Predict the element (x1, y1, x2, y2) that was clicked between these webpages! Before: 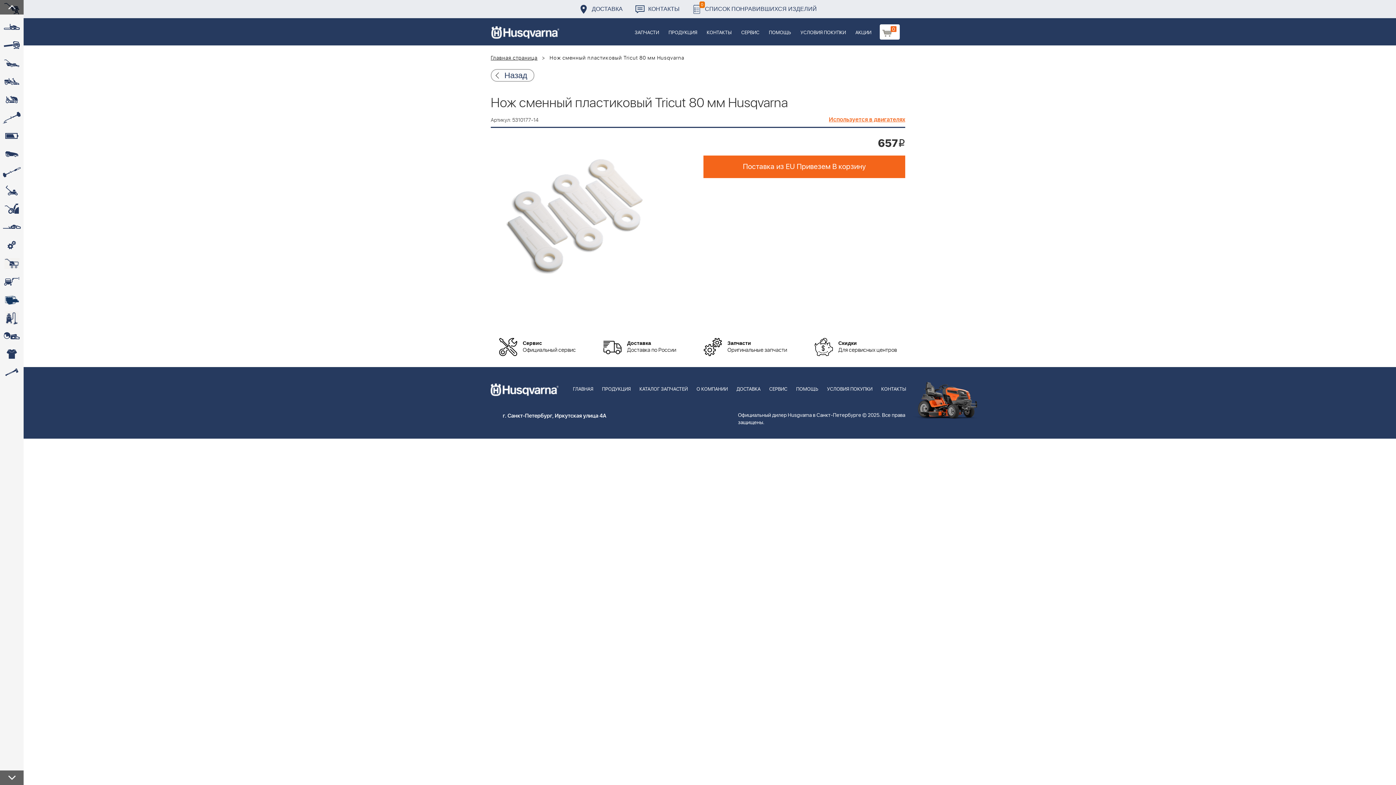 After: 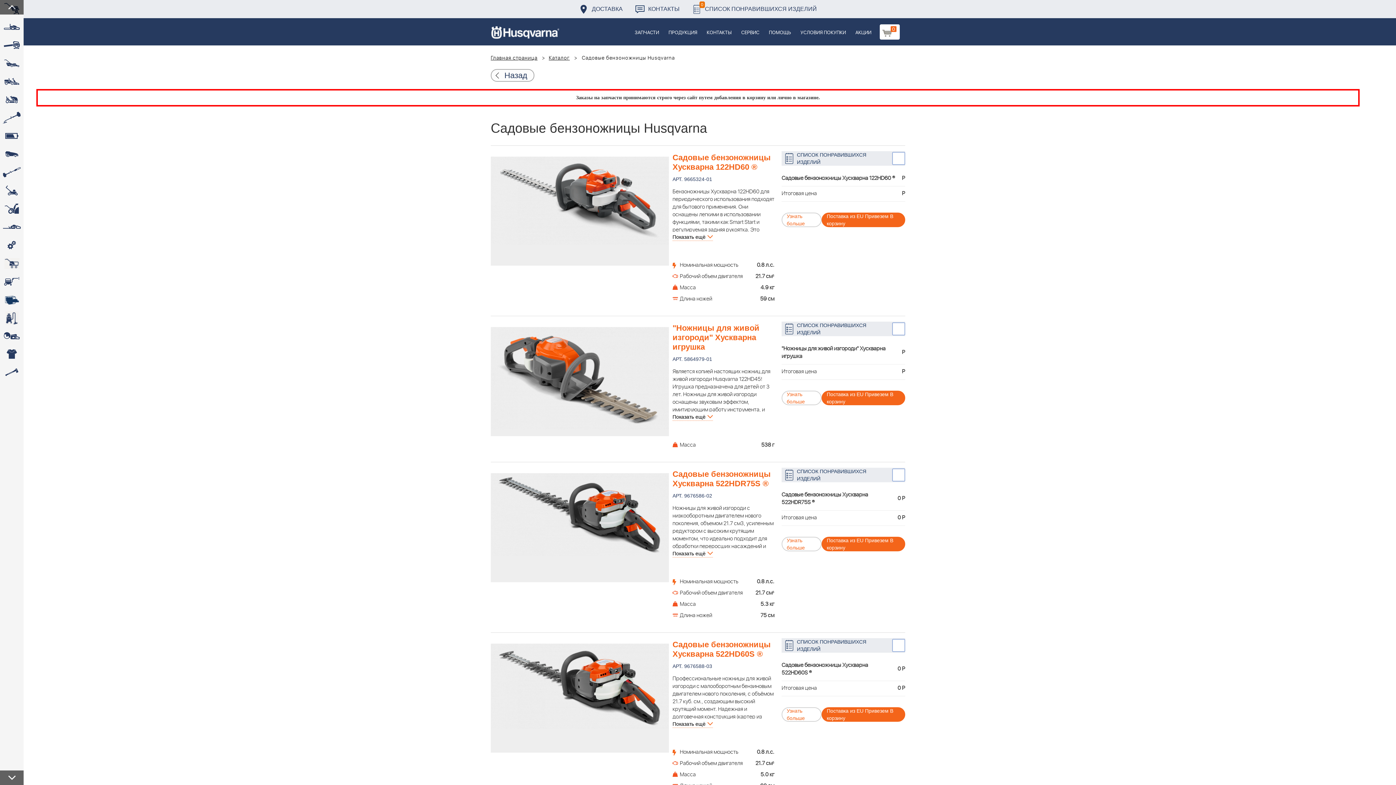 Action: bbox: (0, 218, 23, 236) label: 